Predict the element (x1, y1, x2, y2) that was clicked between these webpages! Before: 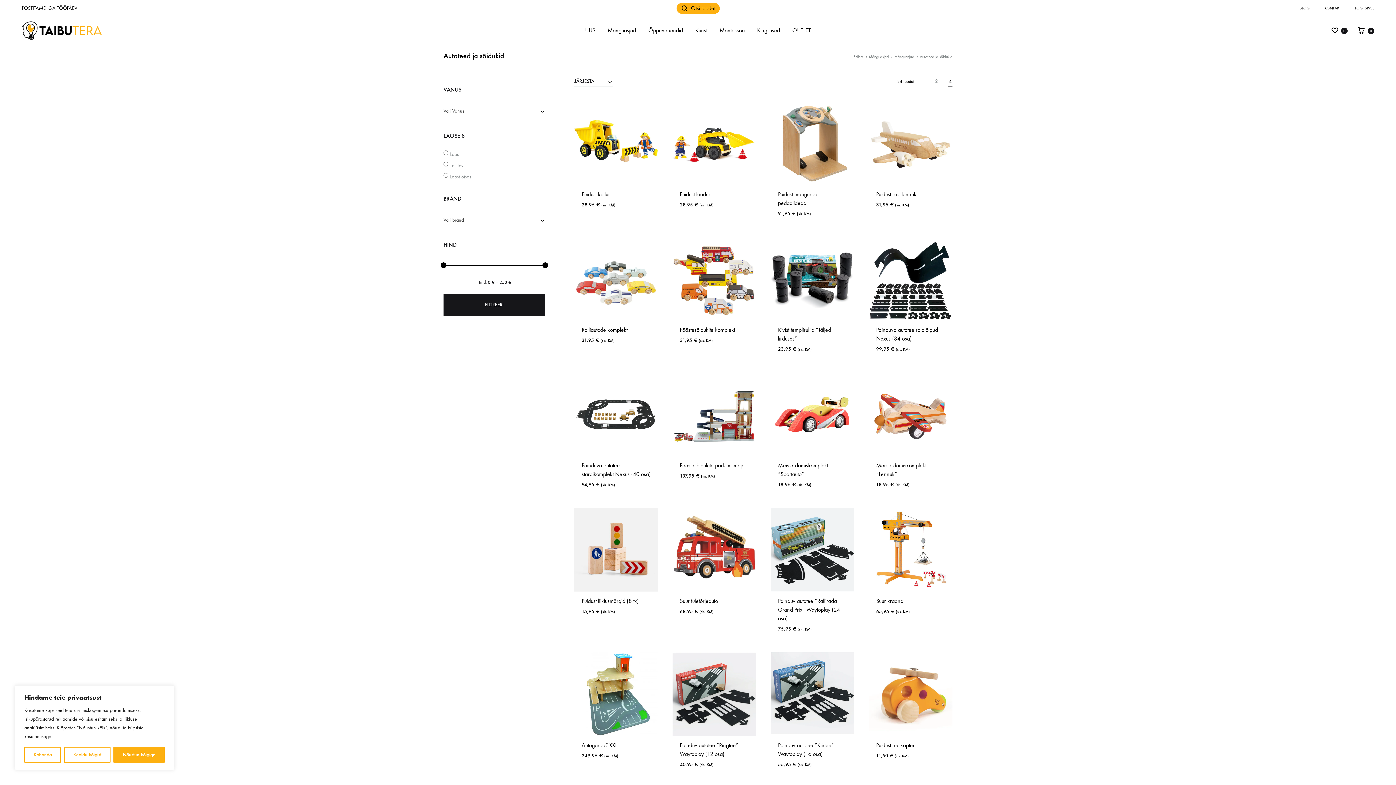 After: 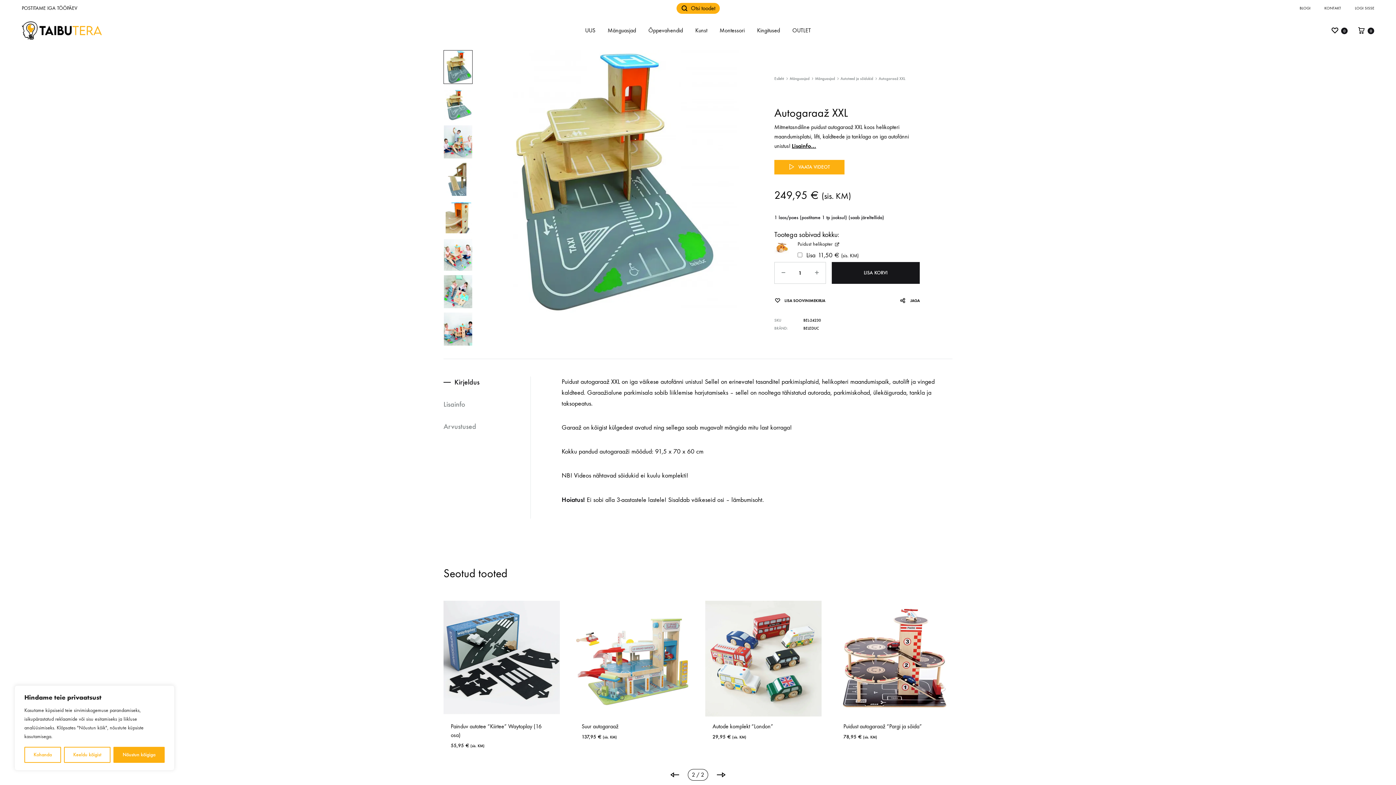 Action: bbox: (574, 652, 658, 736)